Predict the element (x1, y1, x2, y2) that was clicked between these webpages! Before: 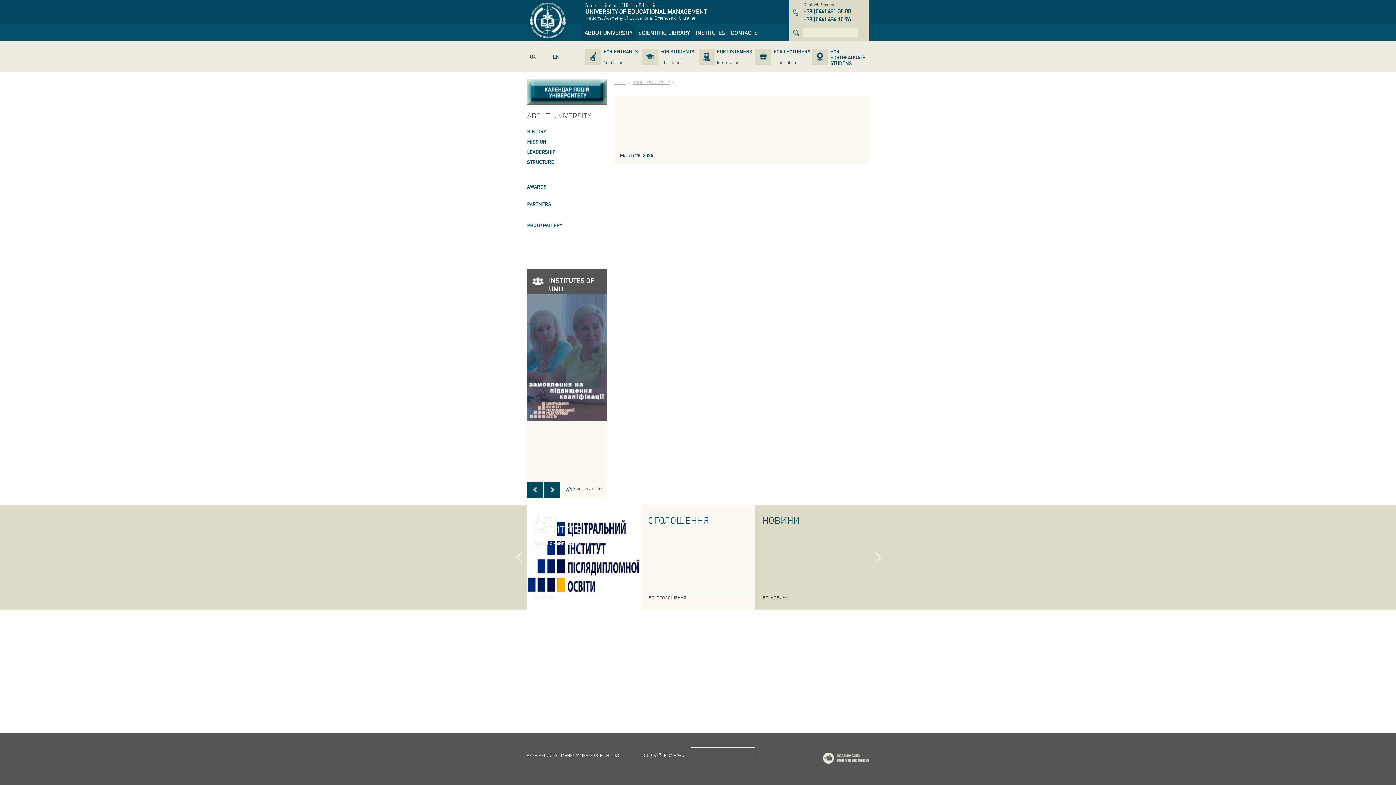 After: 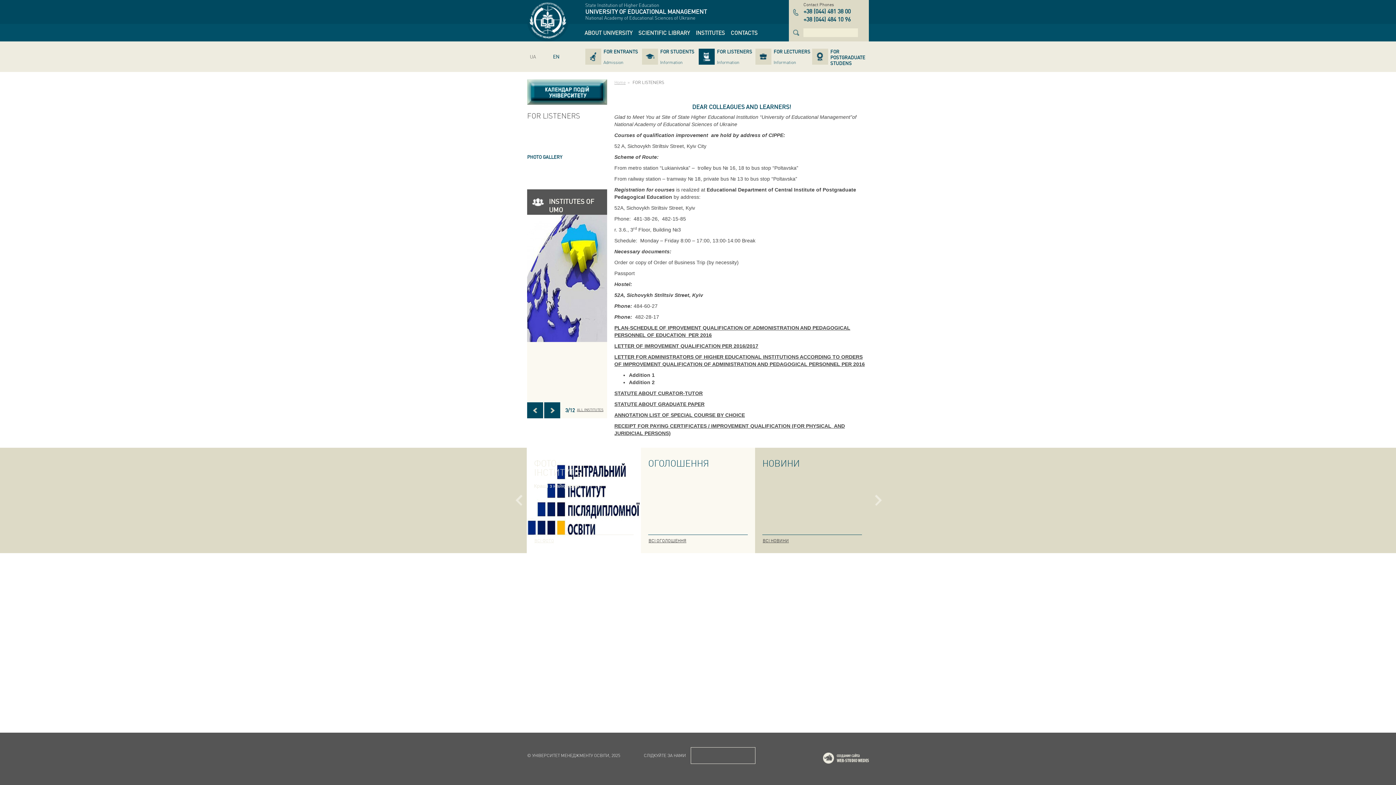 Action: bbox: (698, 48, 755, 64) label: FOR LISTENERS
Information